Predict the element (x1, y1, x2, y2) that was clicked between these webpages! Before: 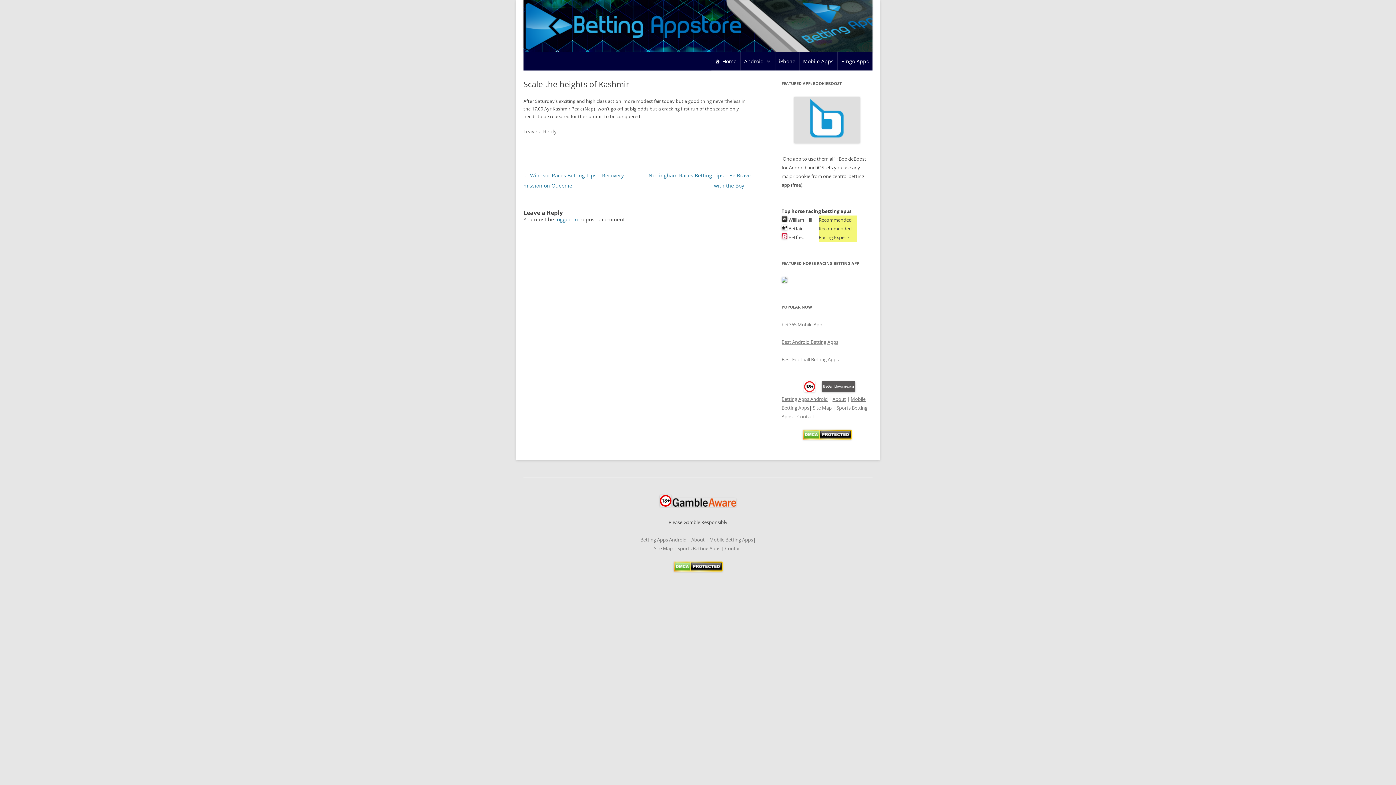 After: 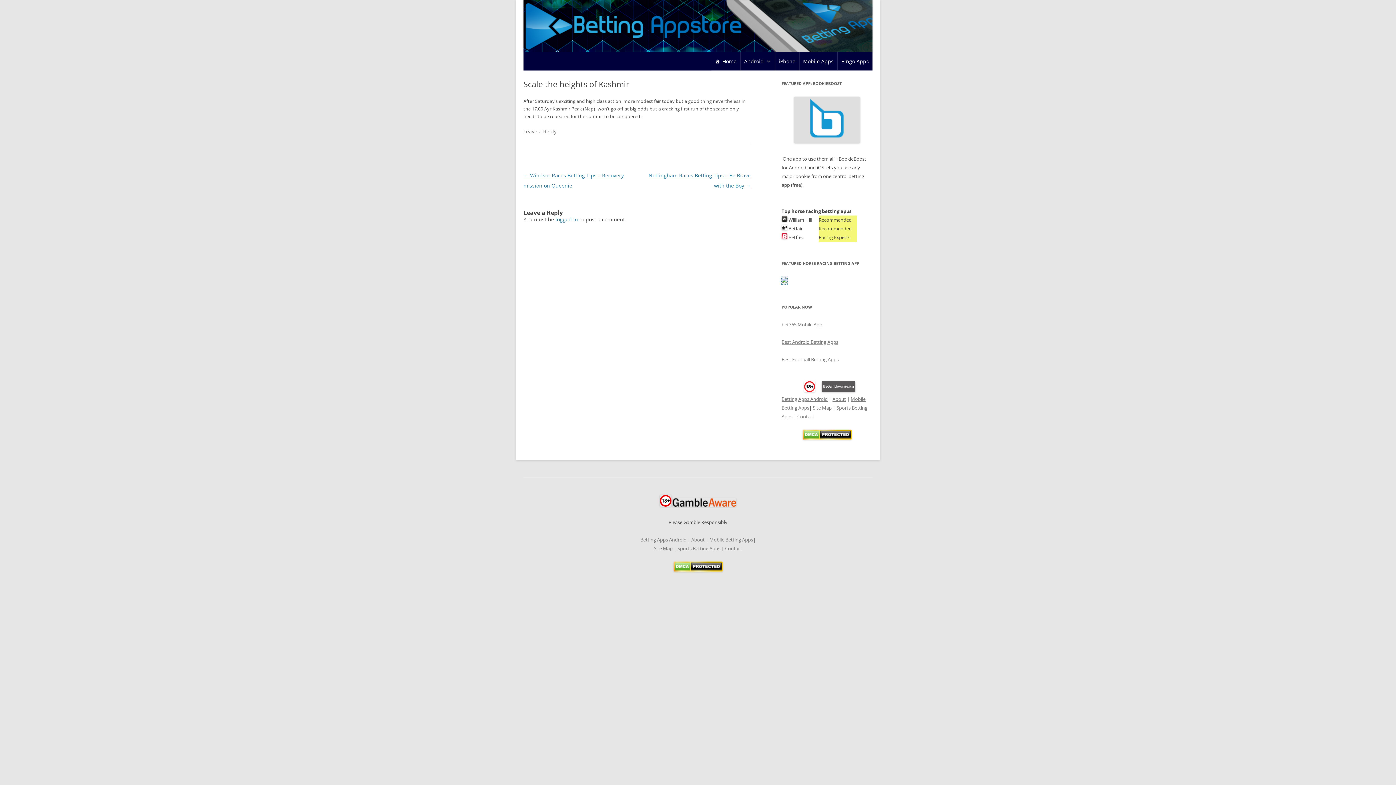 Action: bbox: (781, 277, 787, 284)